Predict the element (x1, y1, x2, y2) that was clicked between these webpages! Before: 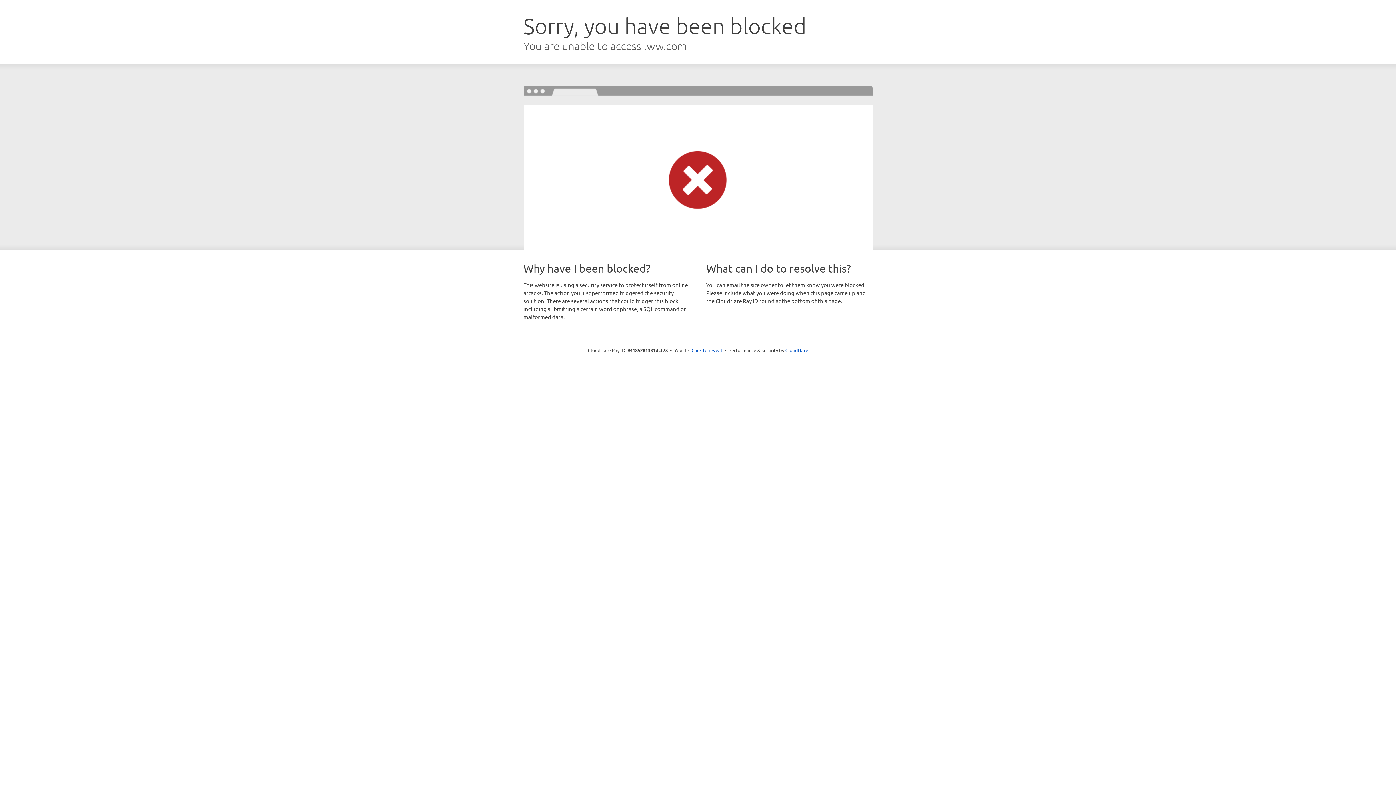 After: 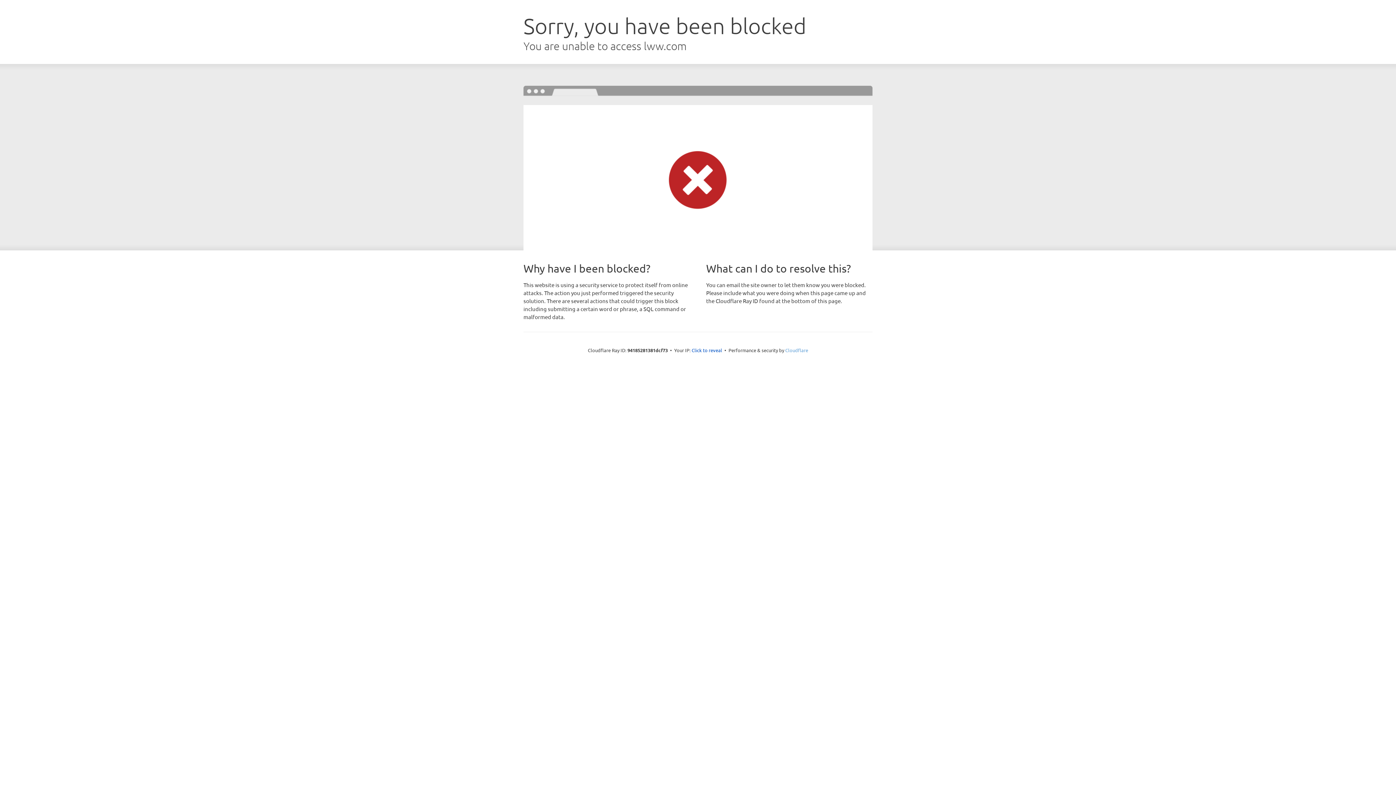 Action: bbox: (785, 347, 808, 353) label: Cloudflare